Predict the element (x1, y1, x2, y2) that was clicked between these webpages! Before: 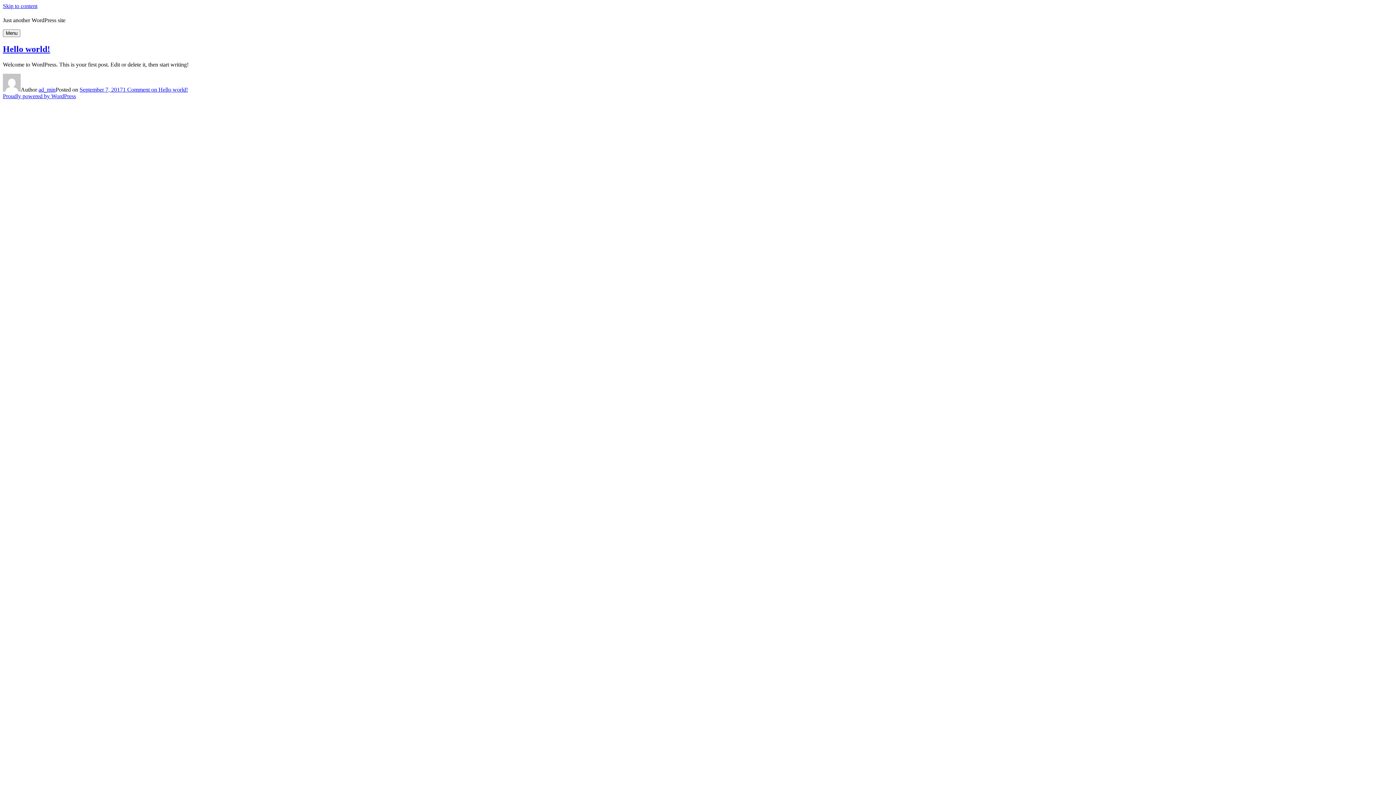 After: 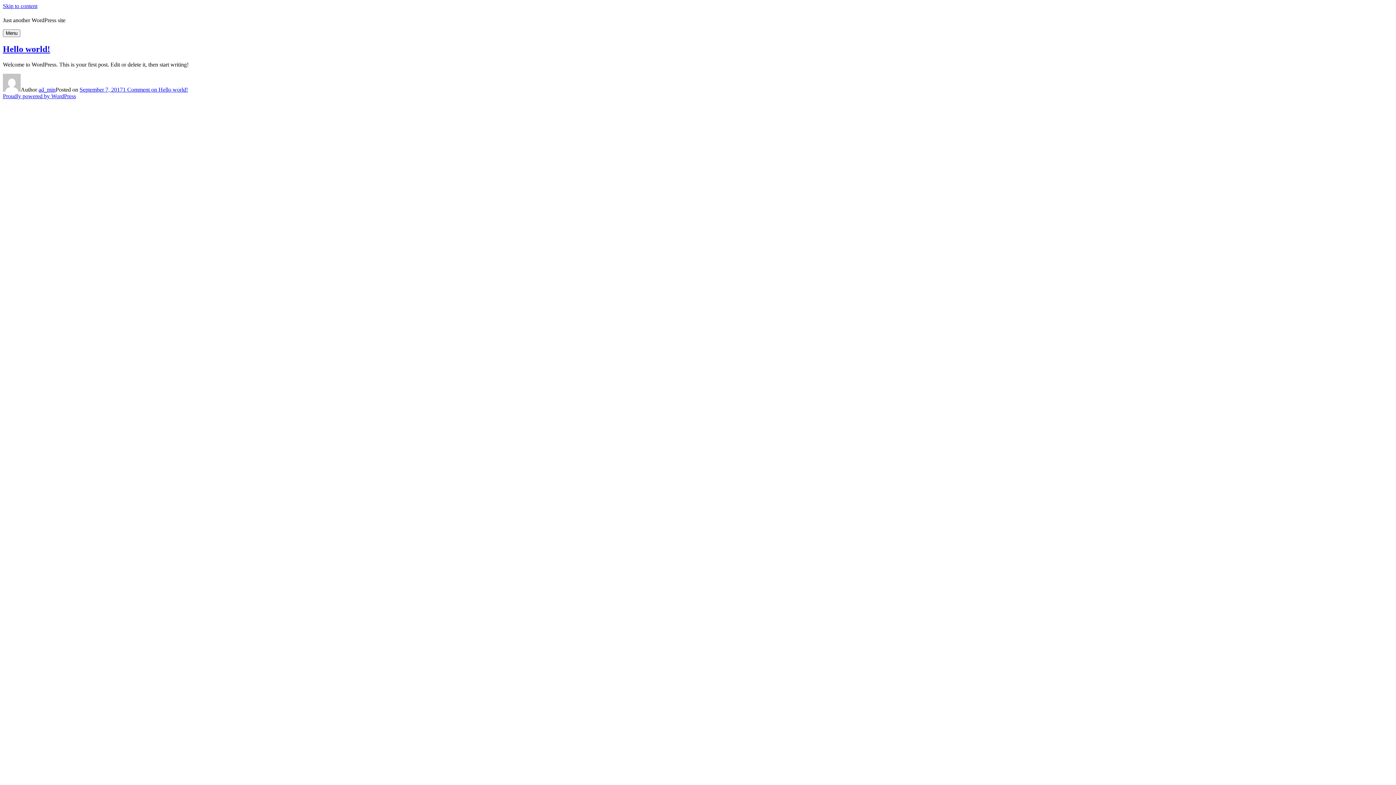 Action: label: Skip to content bbox: (2, 2, 37, 9)